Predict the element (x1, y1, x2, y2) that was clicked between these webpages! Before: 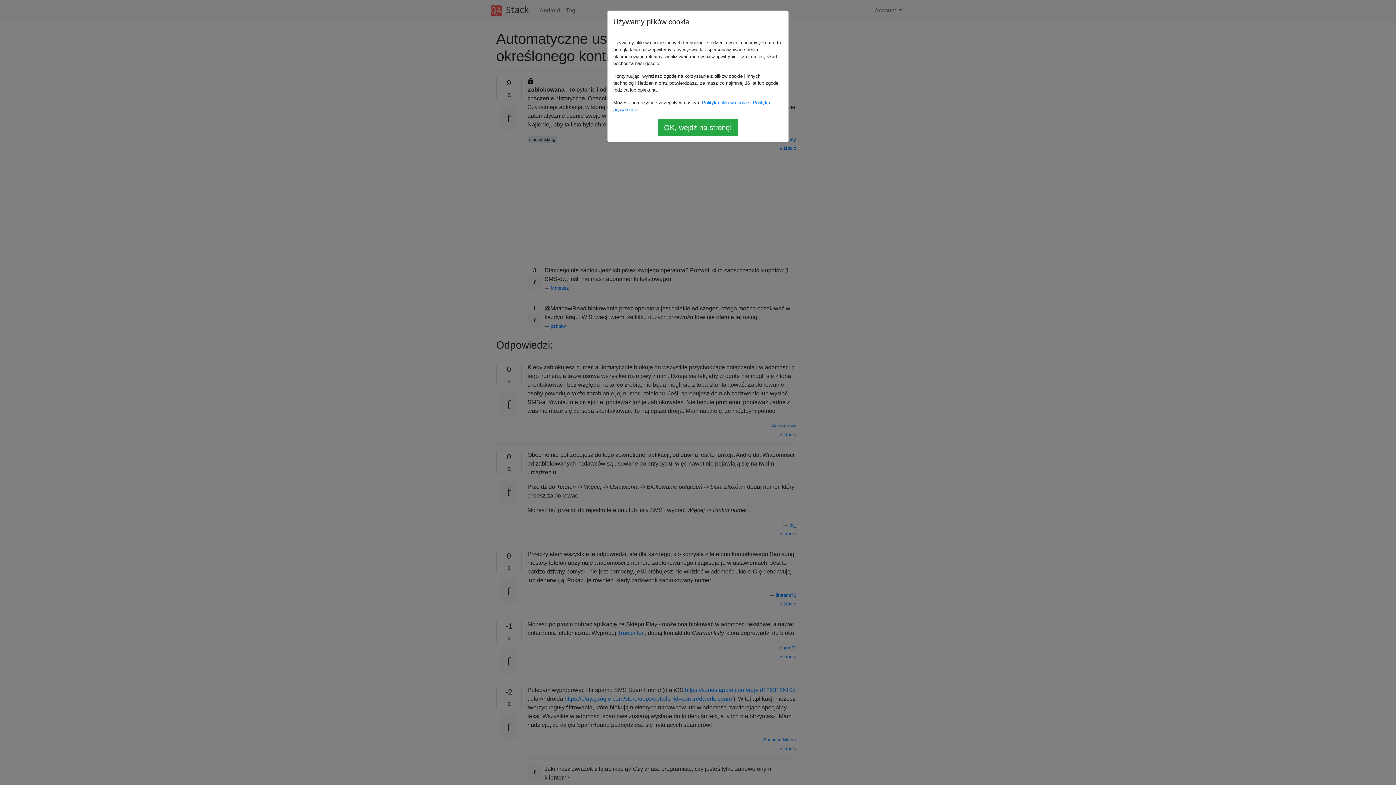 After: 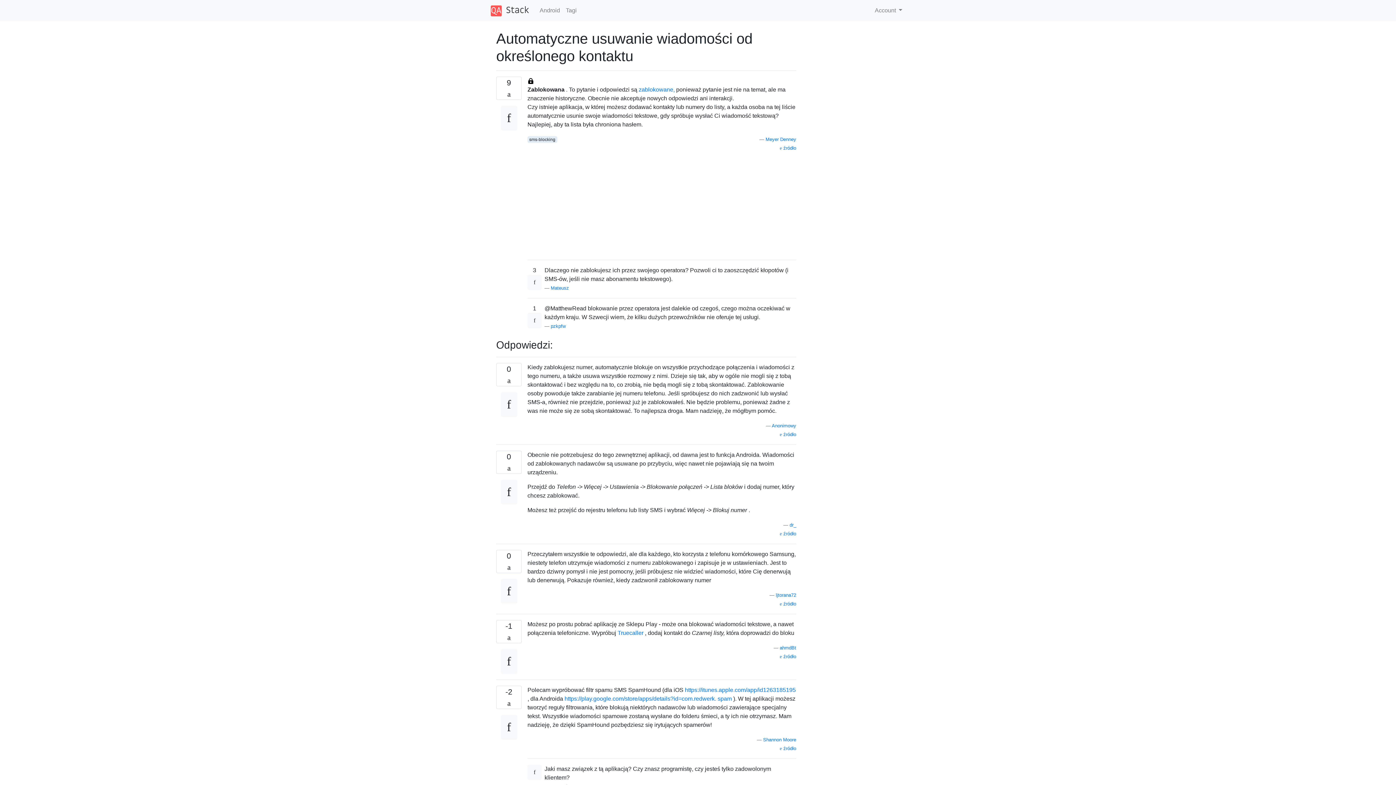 Action: label: OK, wejdź na stronę! bbox: (658, 118, 738, 136)